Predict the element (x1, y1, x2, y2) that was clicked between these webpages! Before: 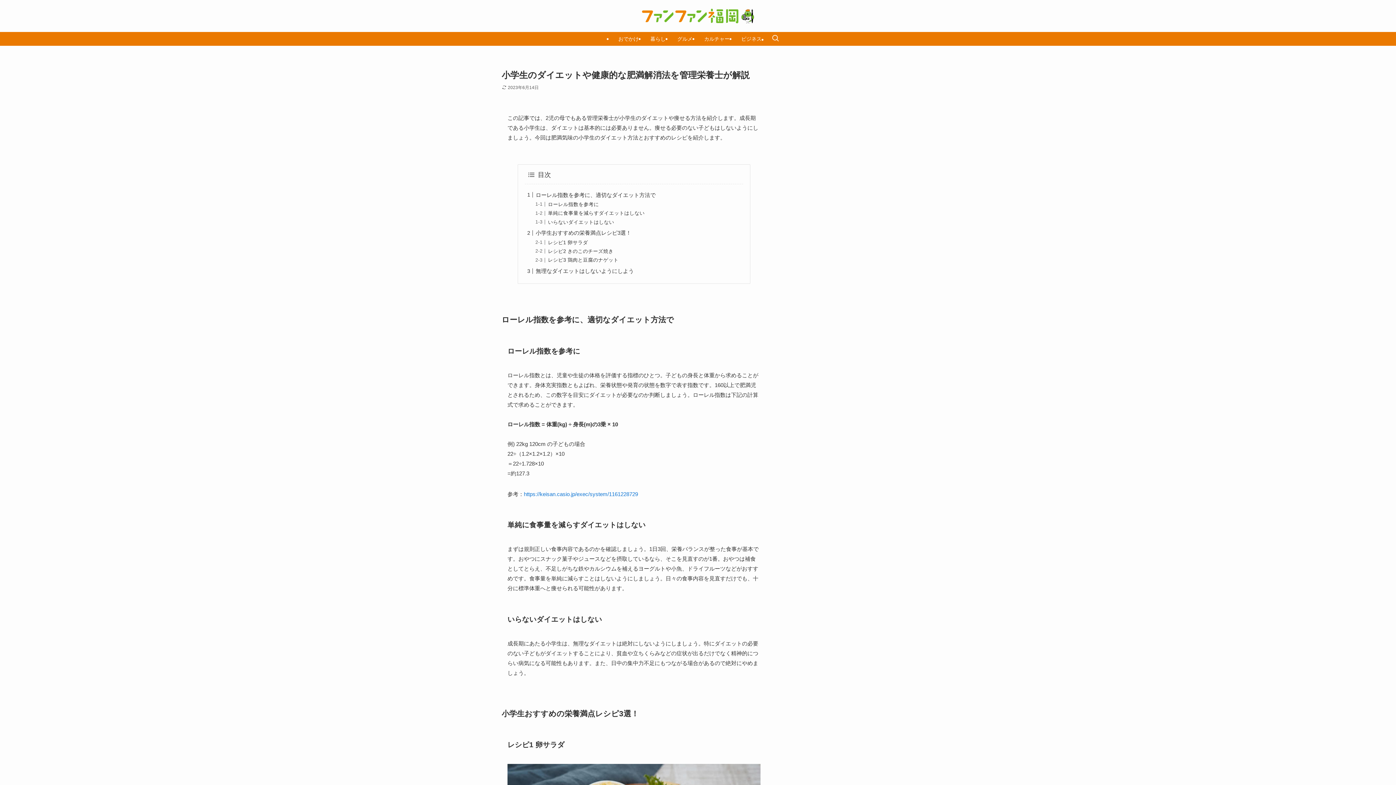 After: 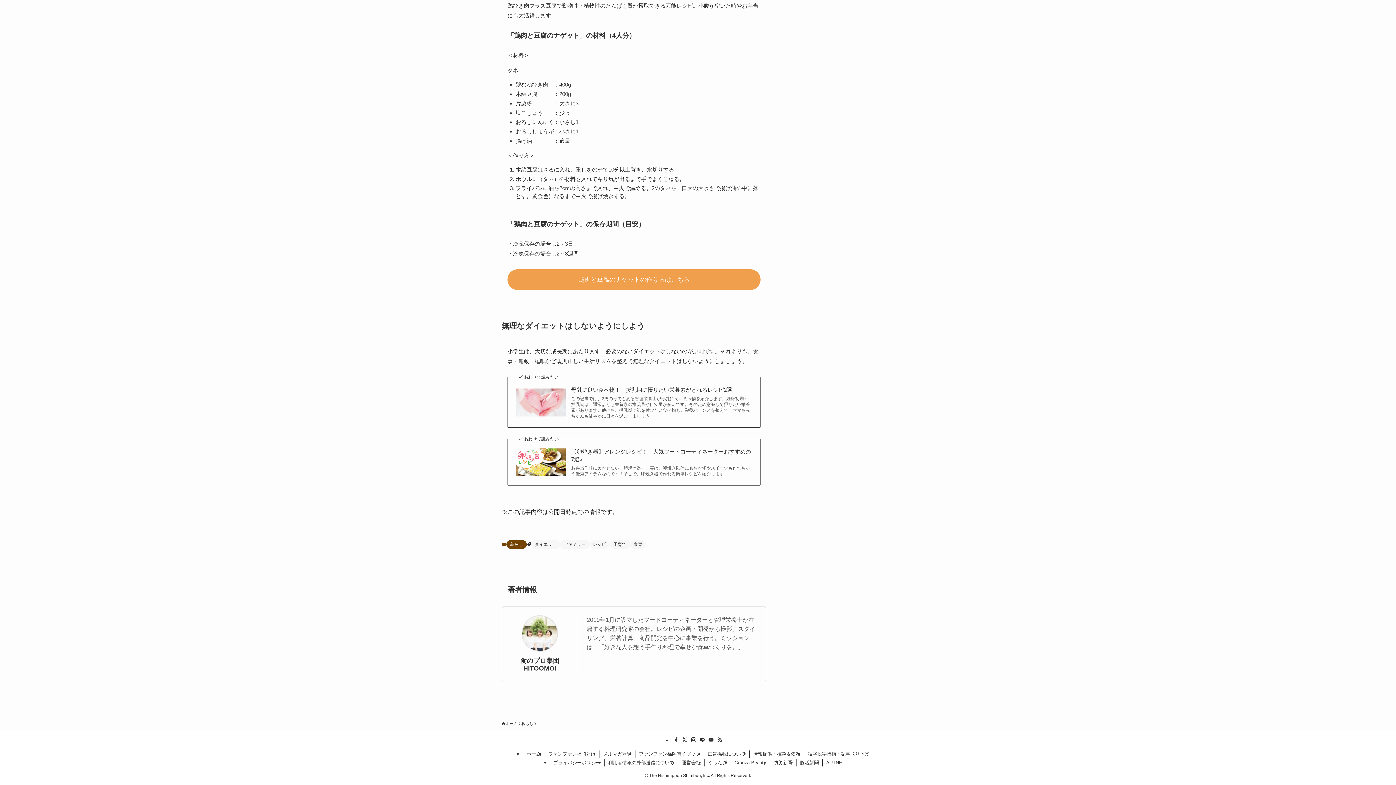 Action: label: 無理なダイエットはしないようにしよう bbox: (535, 267, 634, 274)